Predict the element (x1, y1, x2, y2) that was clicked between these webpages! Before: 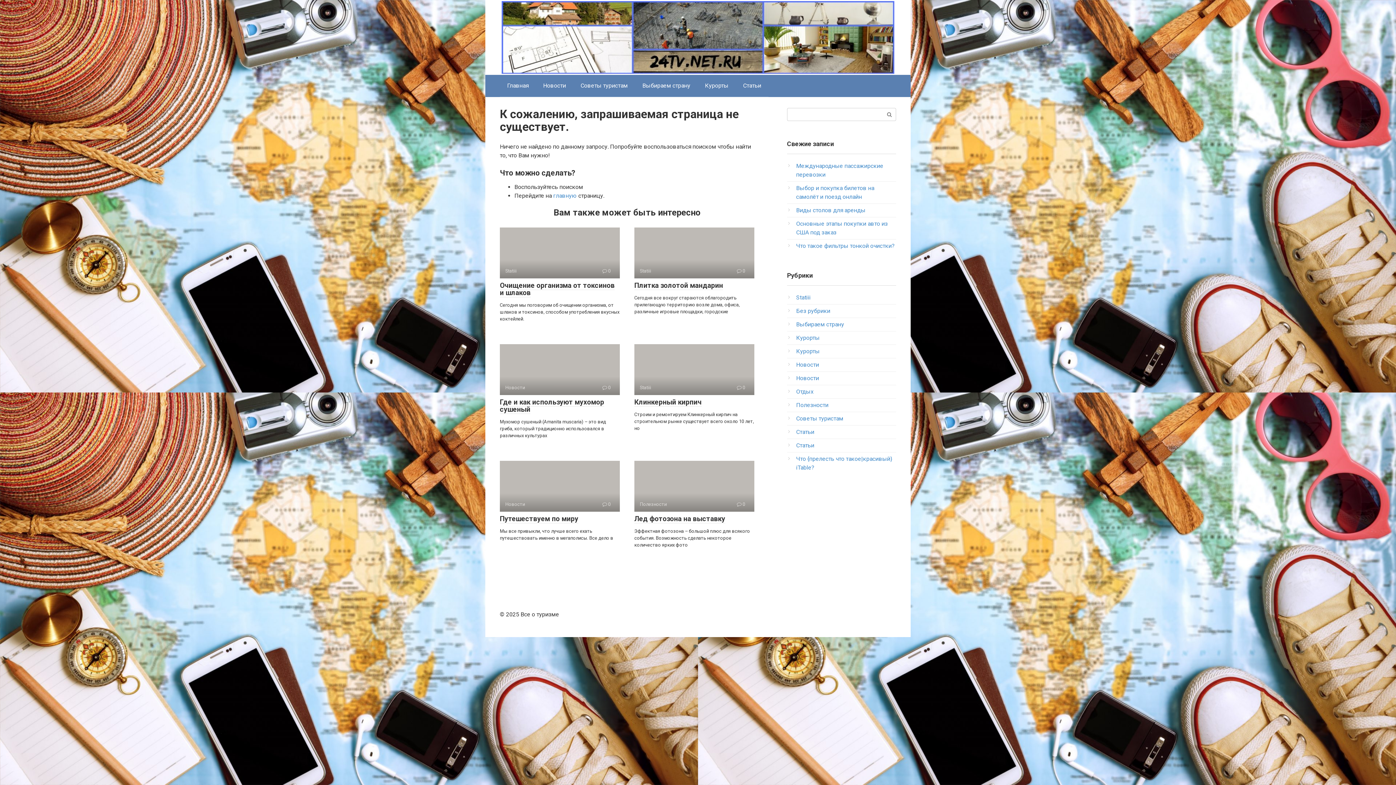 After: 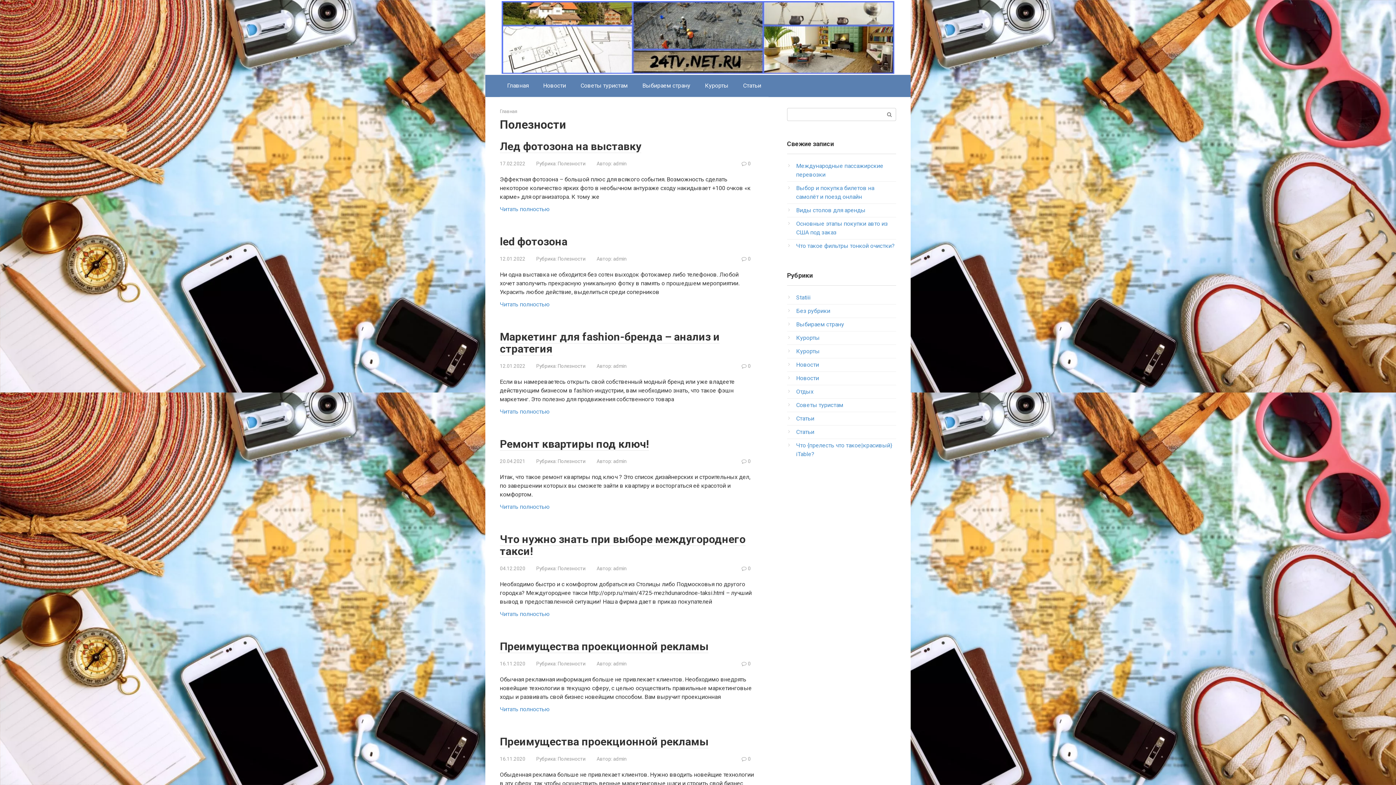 Action: bbox: (796, 401, 828, 408) label: Полезности